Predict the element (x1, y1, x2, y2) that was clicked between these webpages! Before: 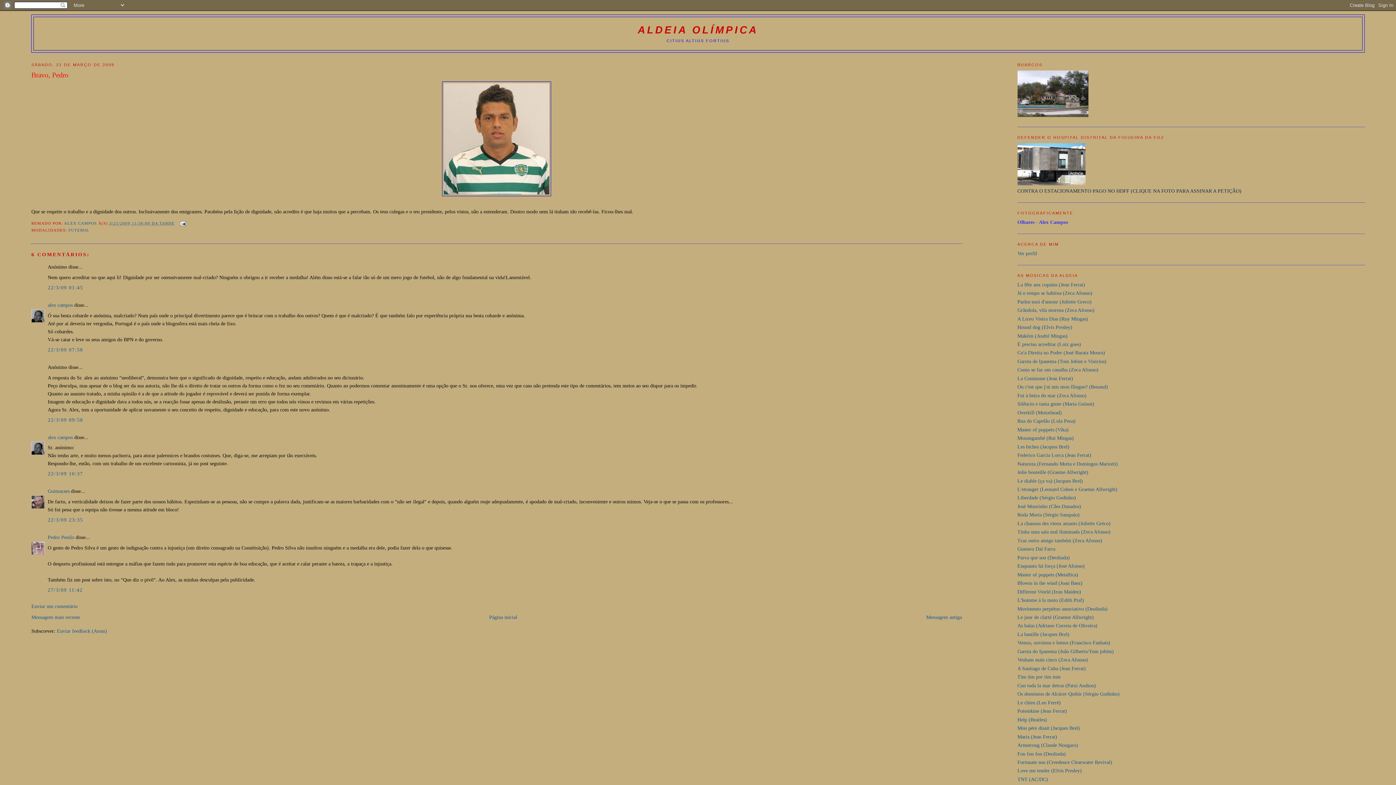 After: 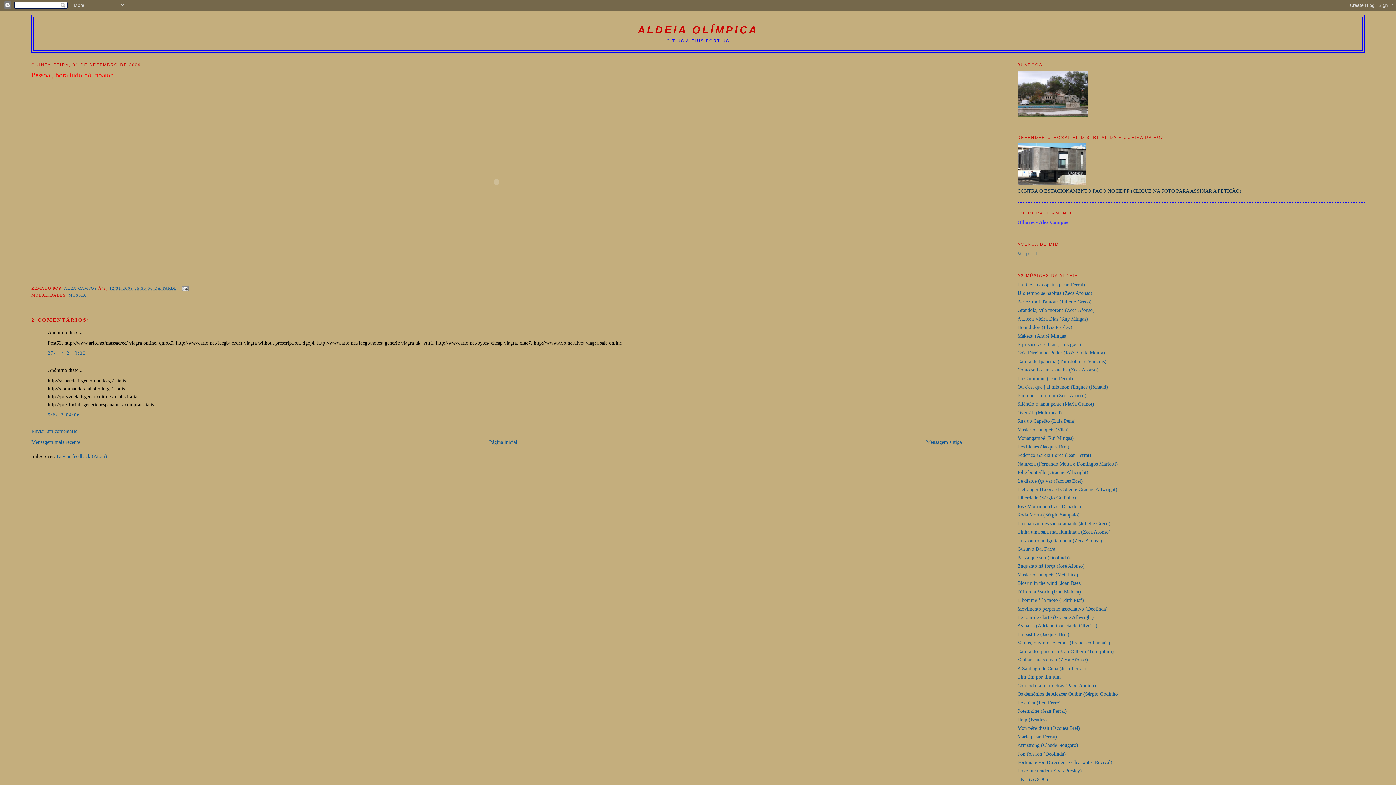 Action: label: TNT (AC/DC) bbox: (1017, 777, 1048, 782)